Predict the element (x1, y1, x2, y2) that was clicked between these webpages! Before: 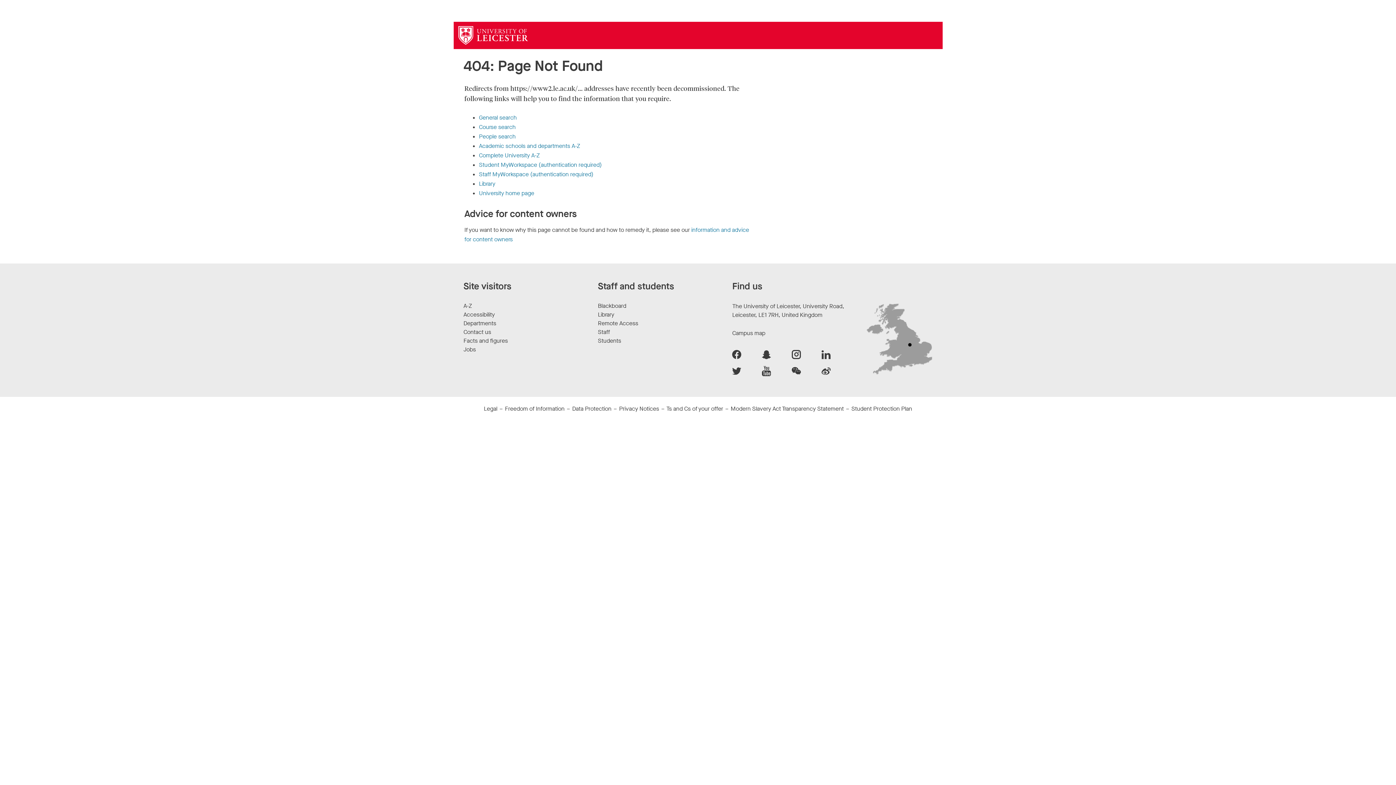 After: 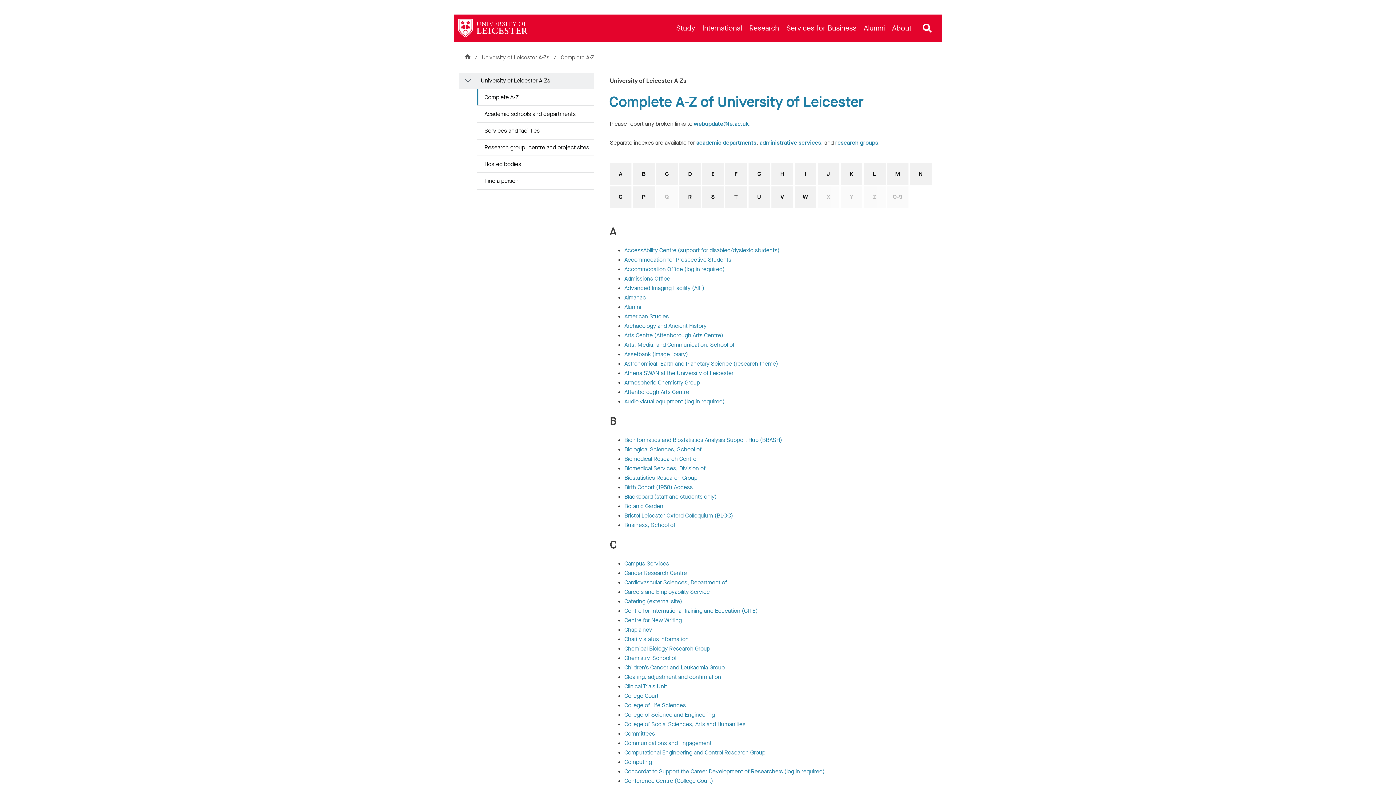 Action: bbox: (479, 151, 539, 159) label: Complete University A-Z